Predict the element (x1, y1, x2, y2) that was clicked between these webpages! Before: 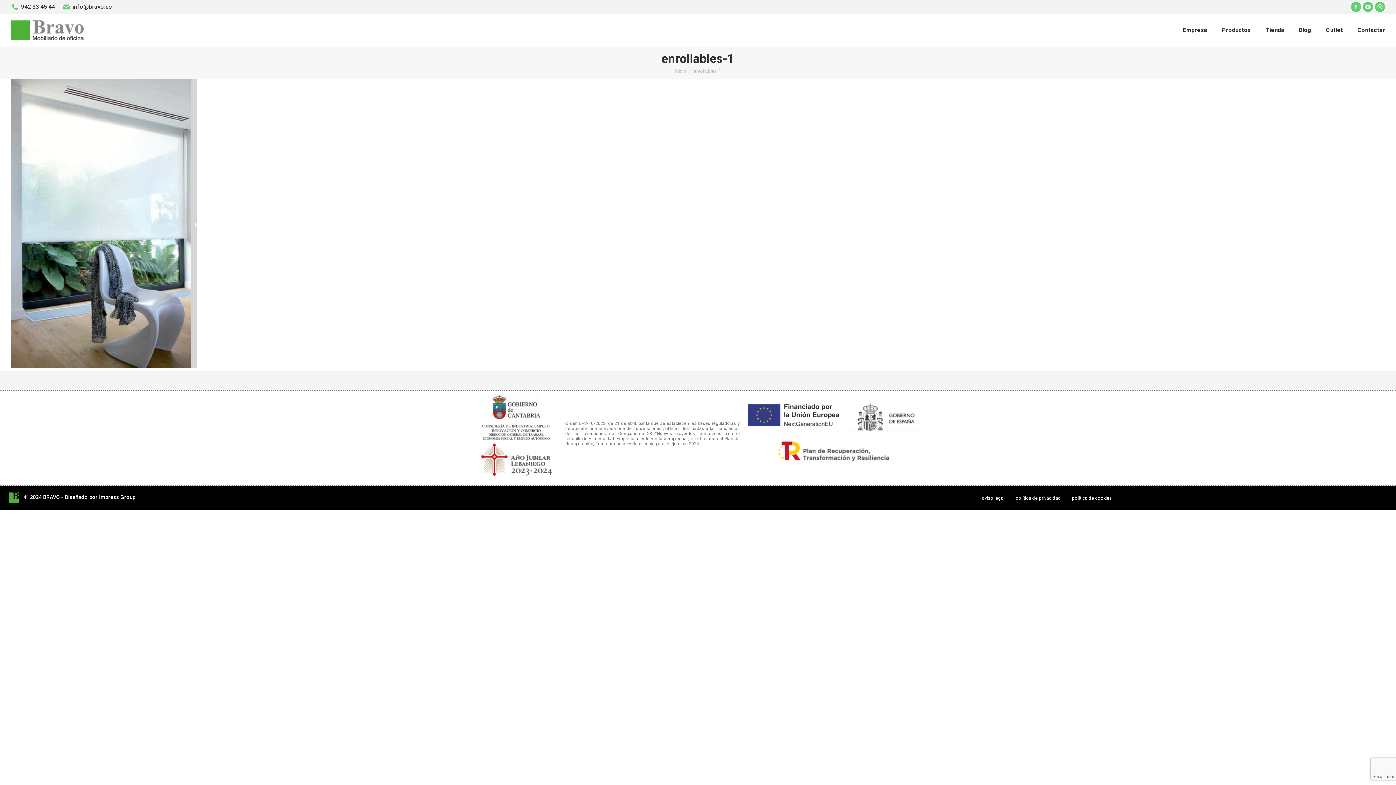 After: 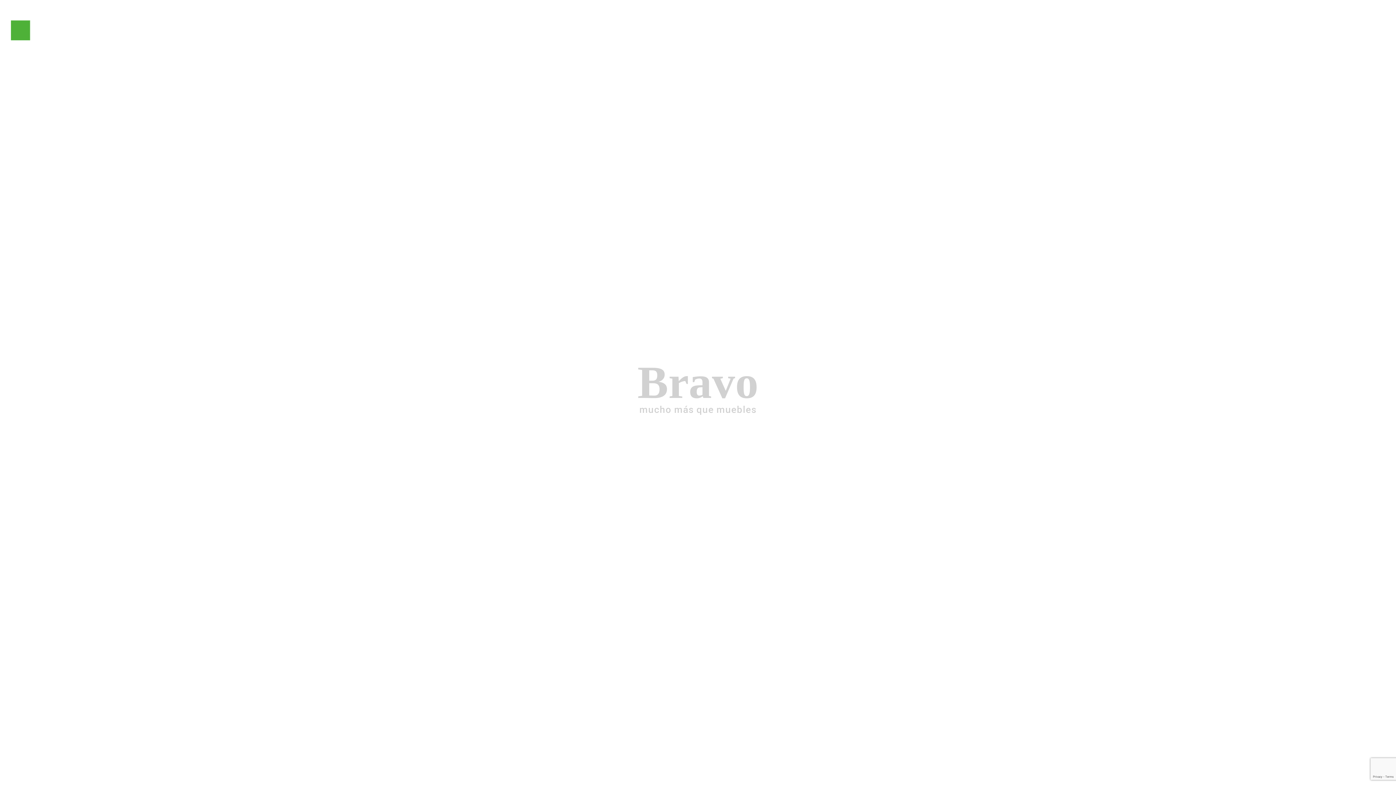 Action: bbox: (10, 20, 94, 40)